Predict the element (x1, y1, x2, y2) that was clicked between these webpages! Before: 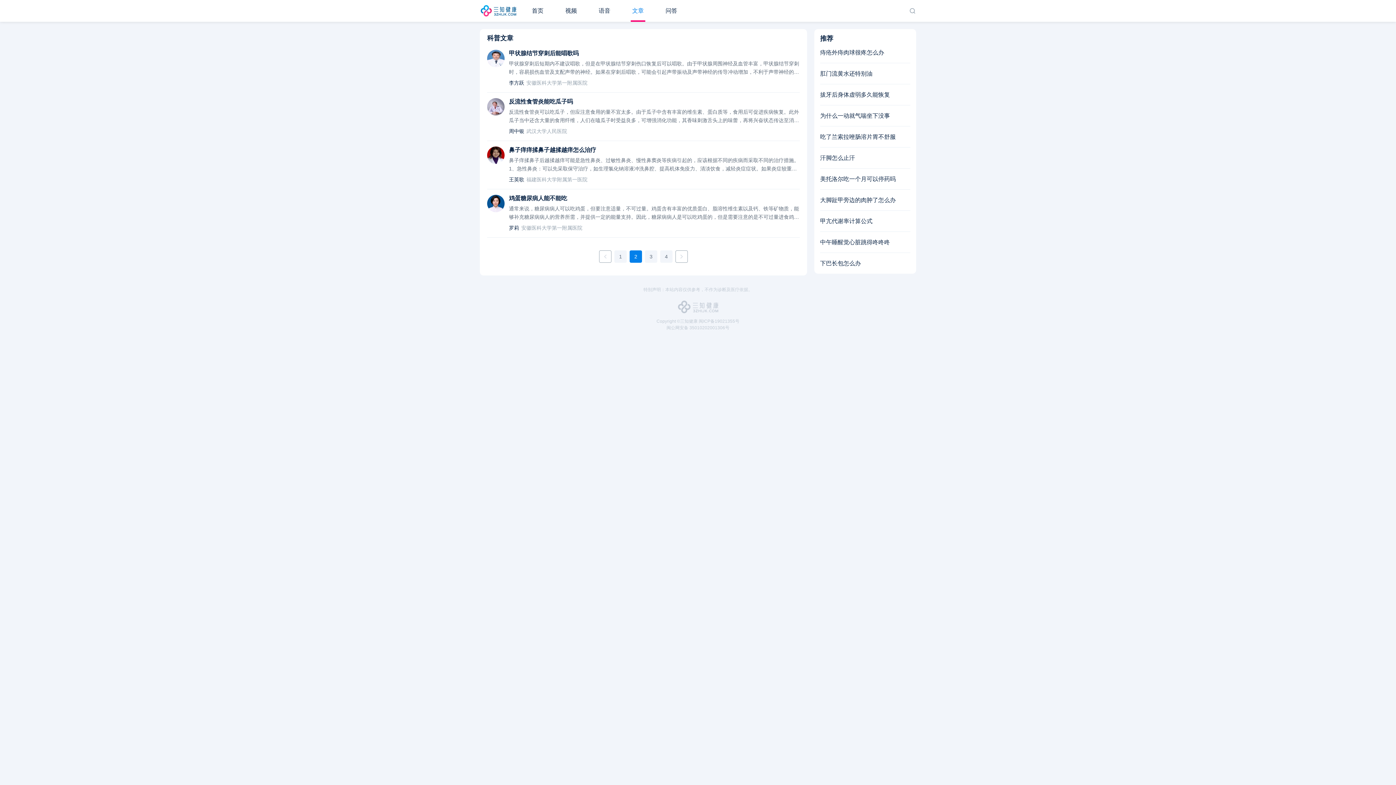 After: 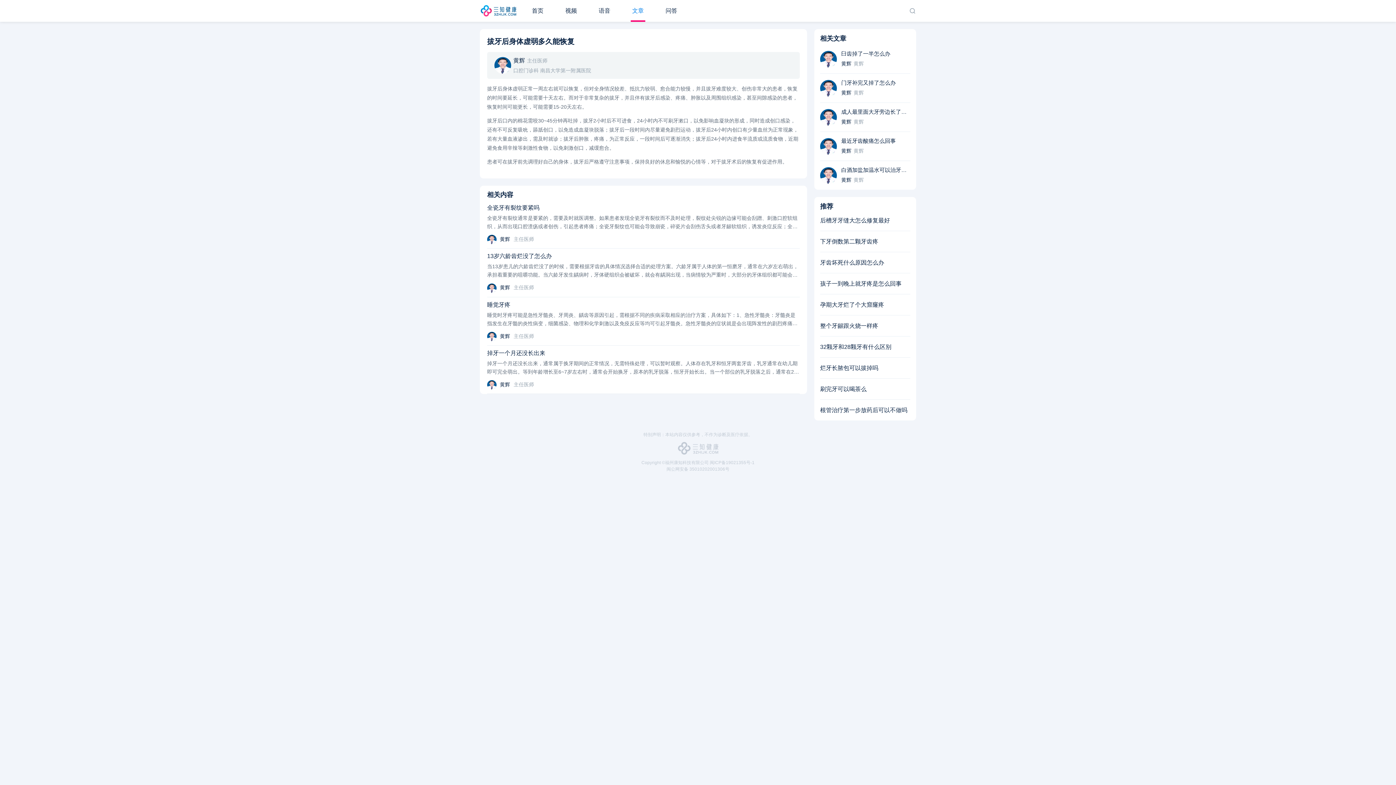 Action: label: 拔牙后身体虚弱多久能恢复 bbox: (820, 84, 910, 105)